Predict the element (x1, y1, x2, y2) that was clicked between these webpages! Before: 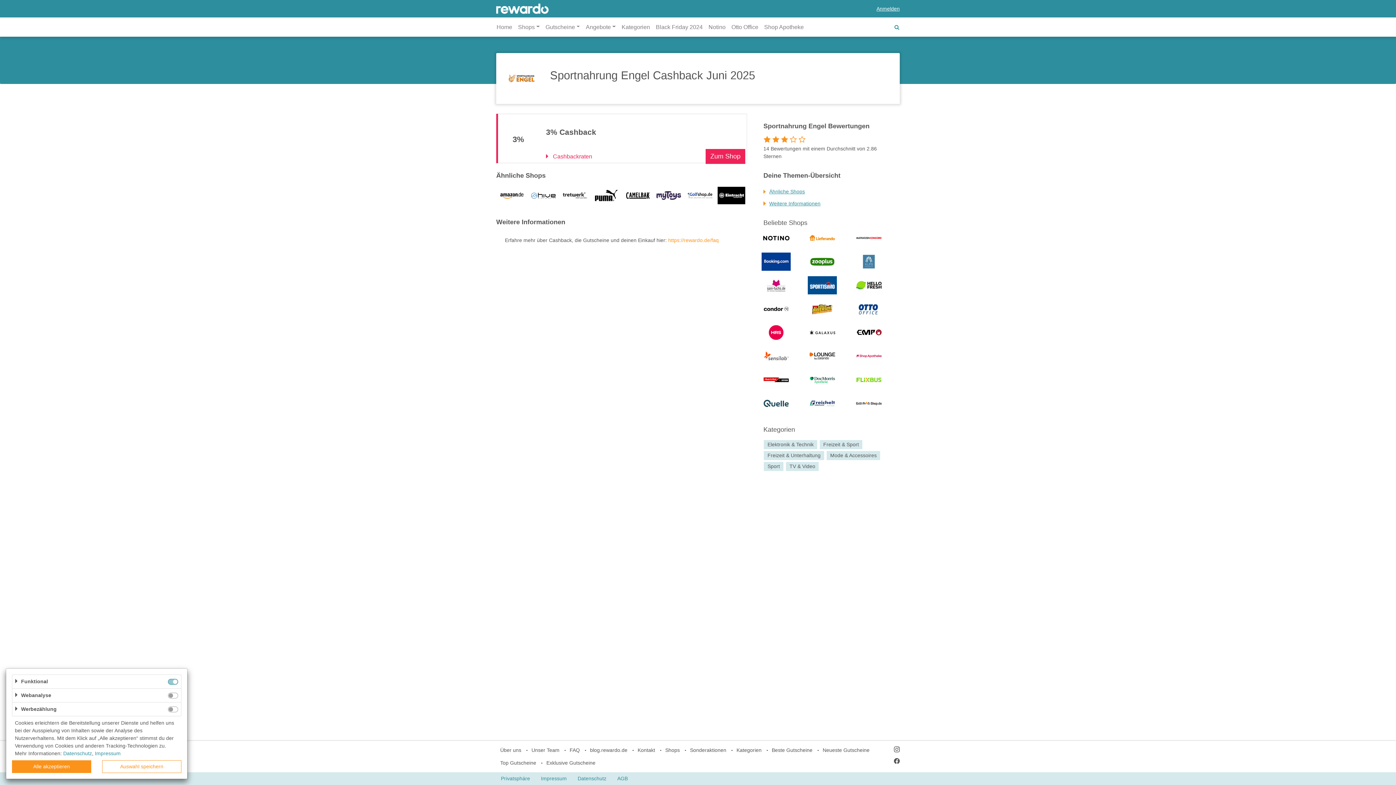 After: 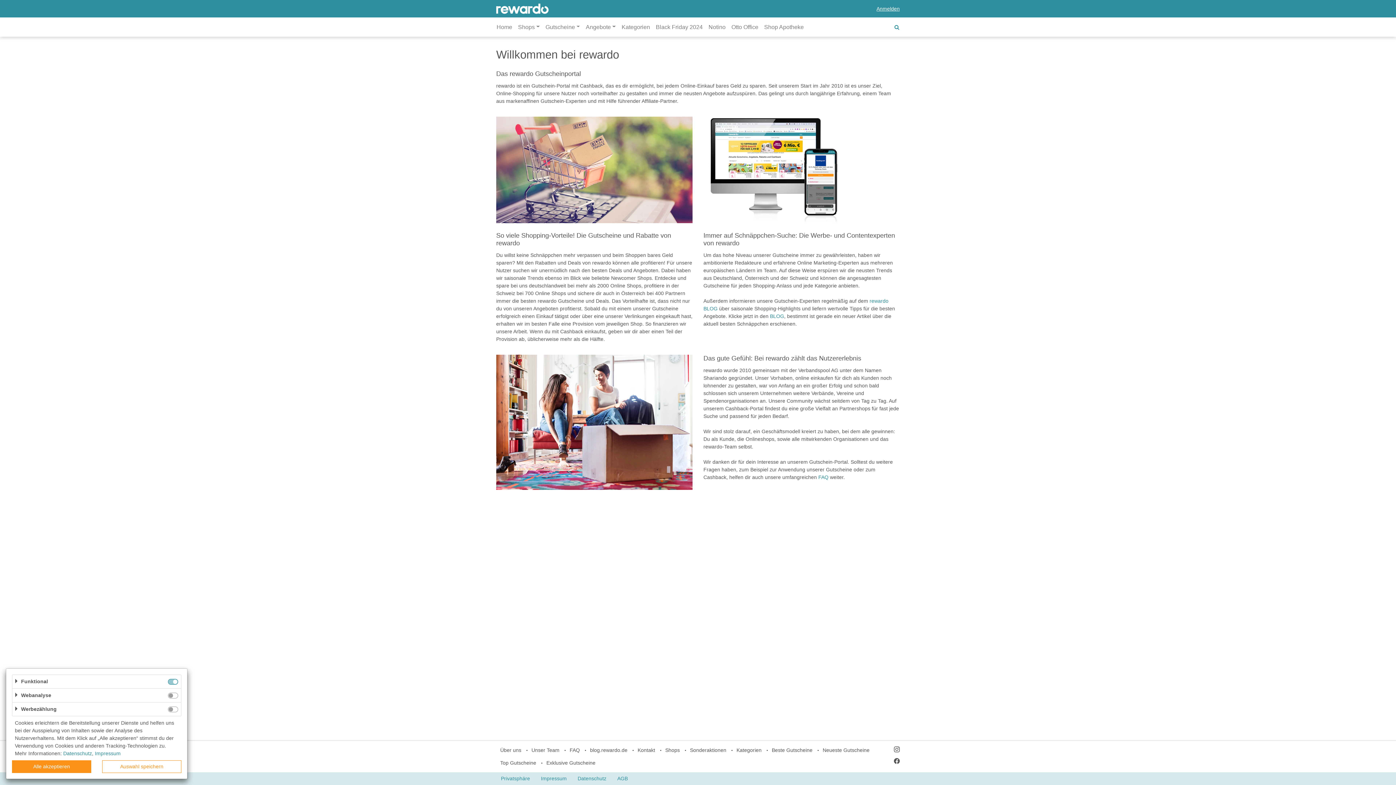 Action: bbox: (495, 744, 526, 757) label: Über uns